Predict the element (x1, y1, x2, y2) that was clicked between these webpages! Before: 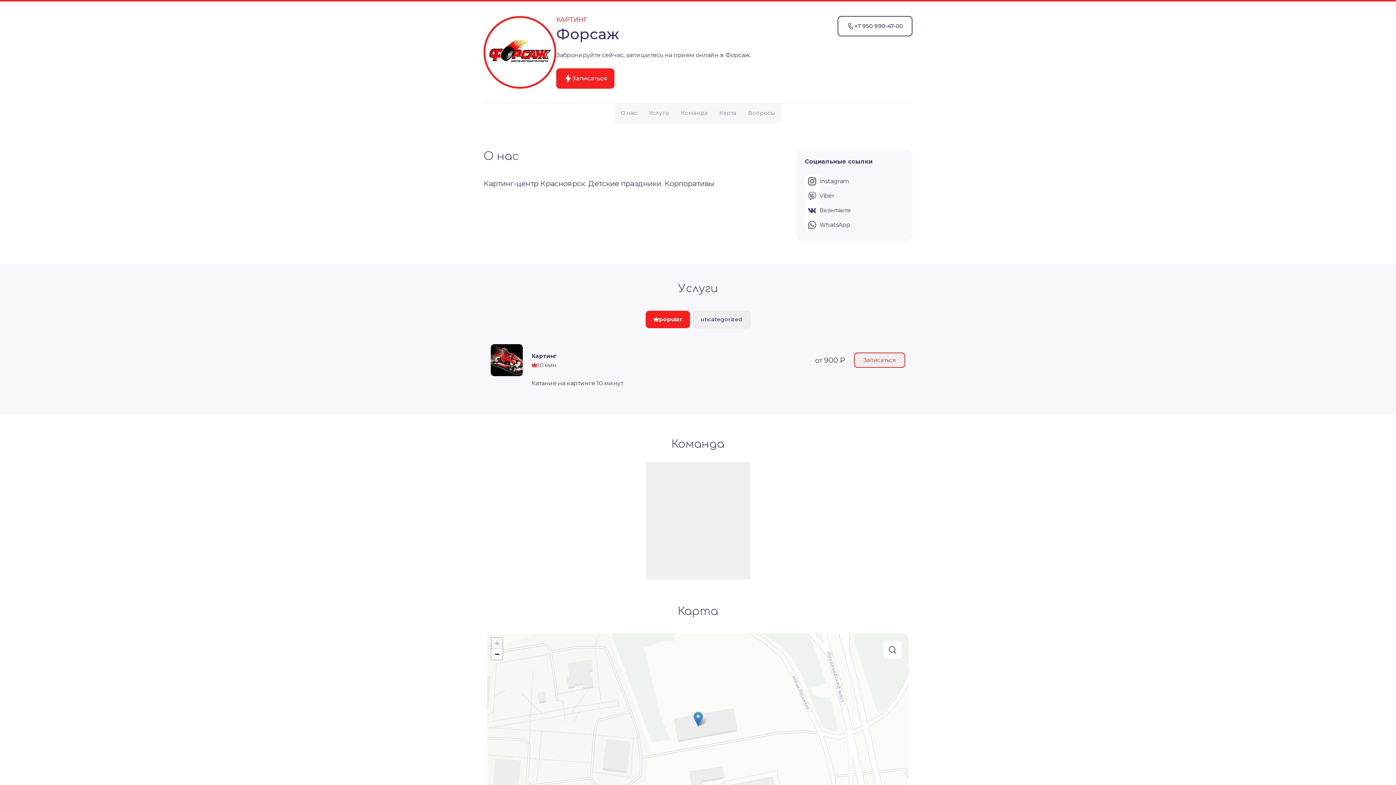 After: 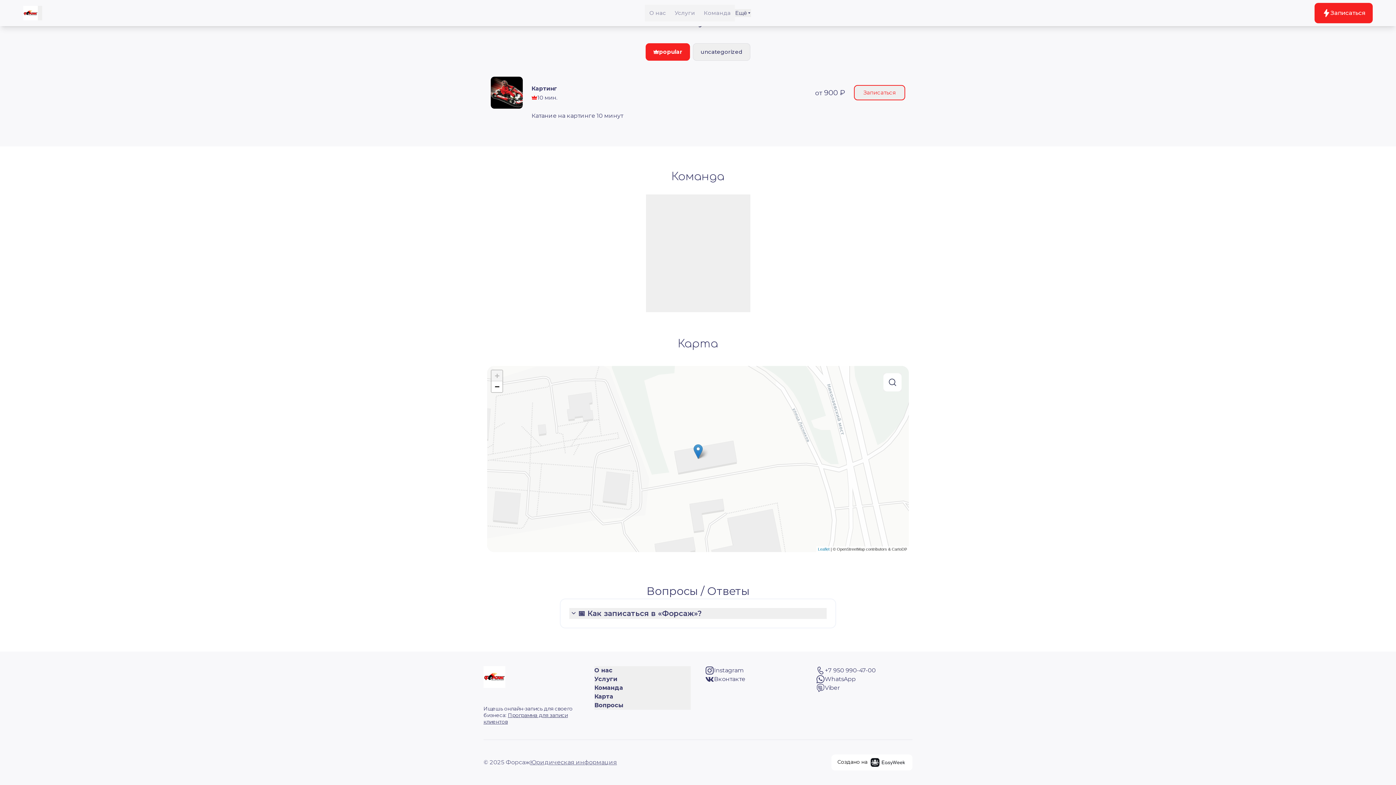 Action: bbox: (675, 103, 713, 122) label: Команда